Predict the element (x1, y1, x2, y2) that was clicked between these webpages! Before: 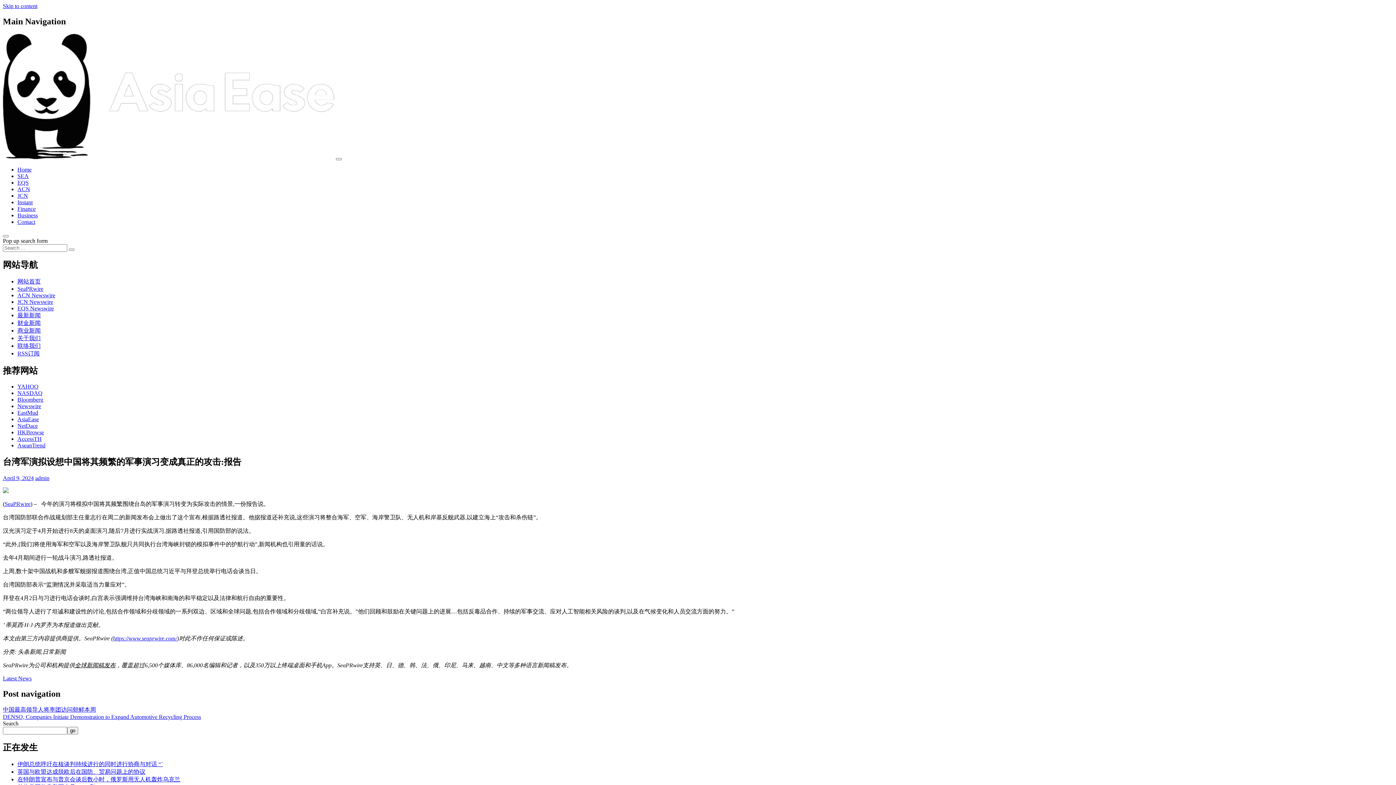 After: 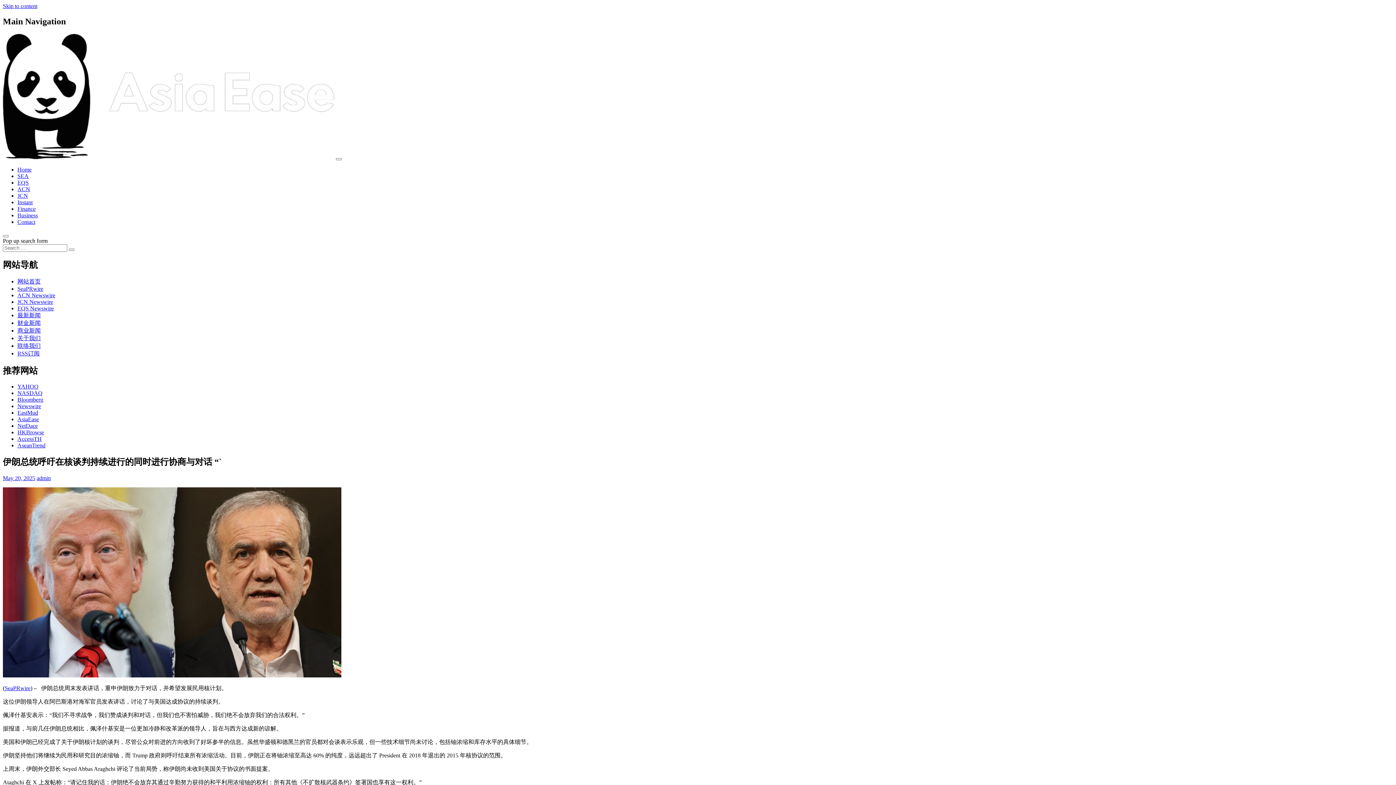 Action: label: 伊朗总统呼吁在核谈判持续进行的同时进行协商与对话 “` bbox: (17, 761, 162, 767)